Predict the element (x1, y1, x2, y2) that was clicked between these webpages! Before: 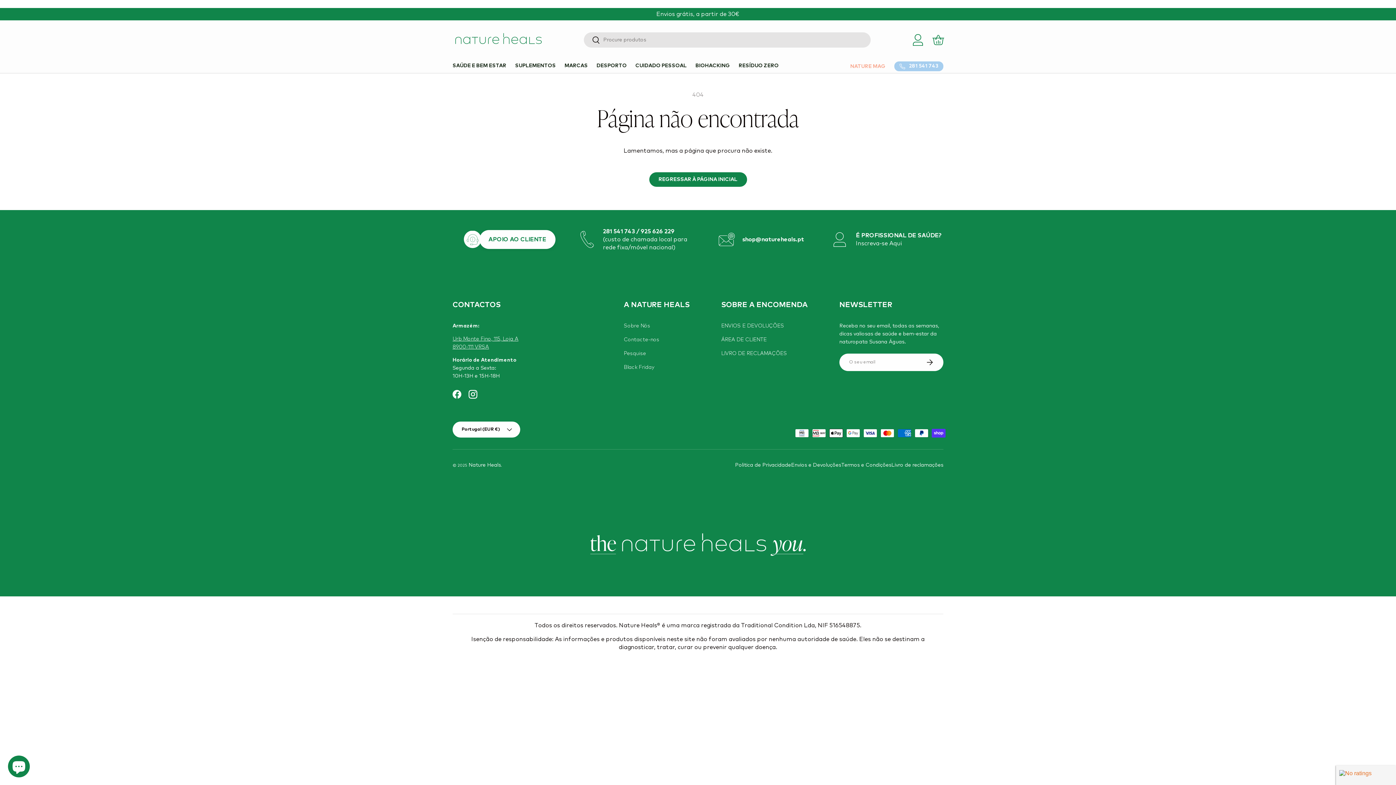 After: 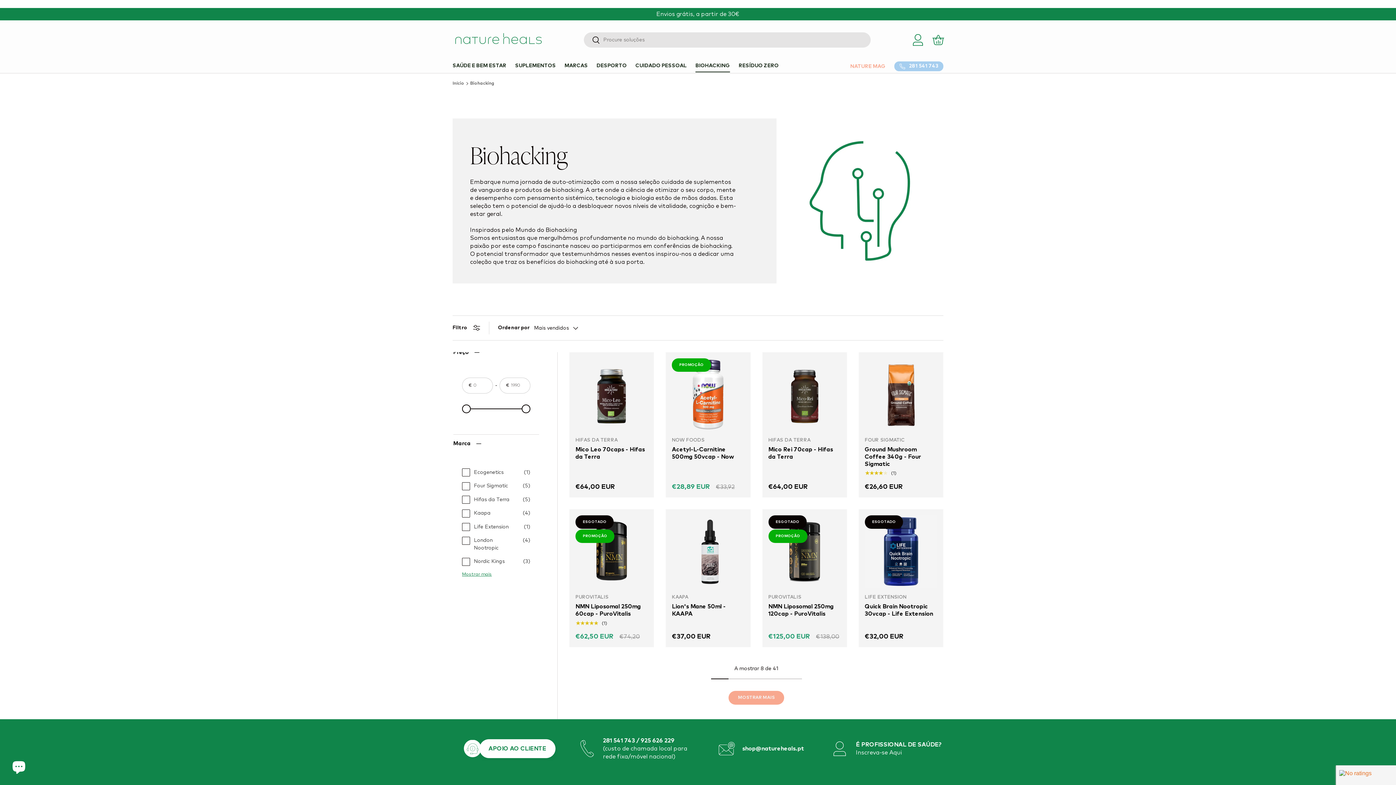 Action: bbox: (695, 59, 730, 72) label: BIOHACKING